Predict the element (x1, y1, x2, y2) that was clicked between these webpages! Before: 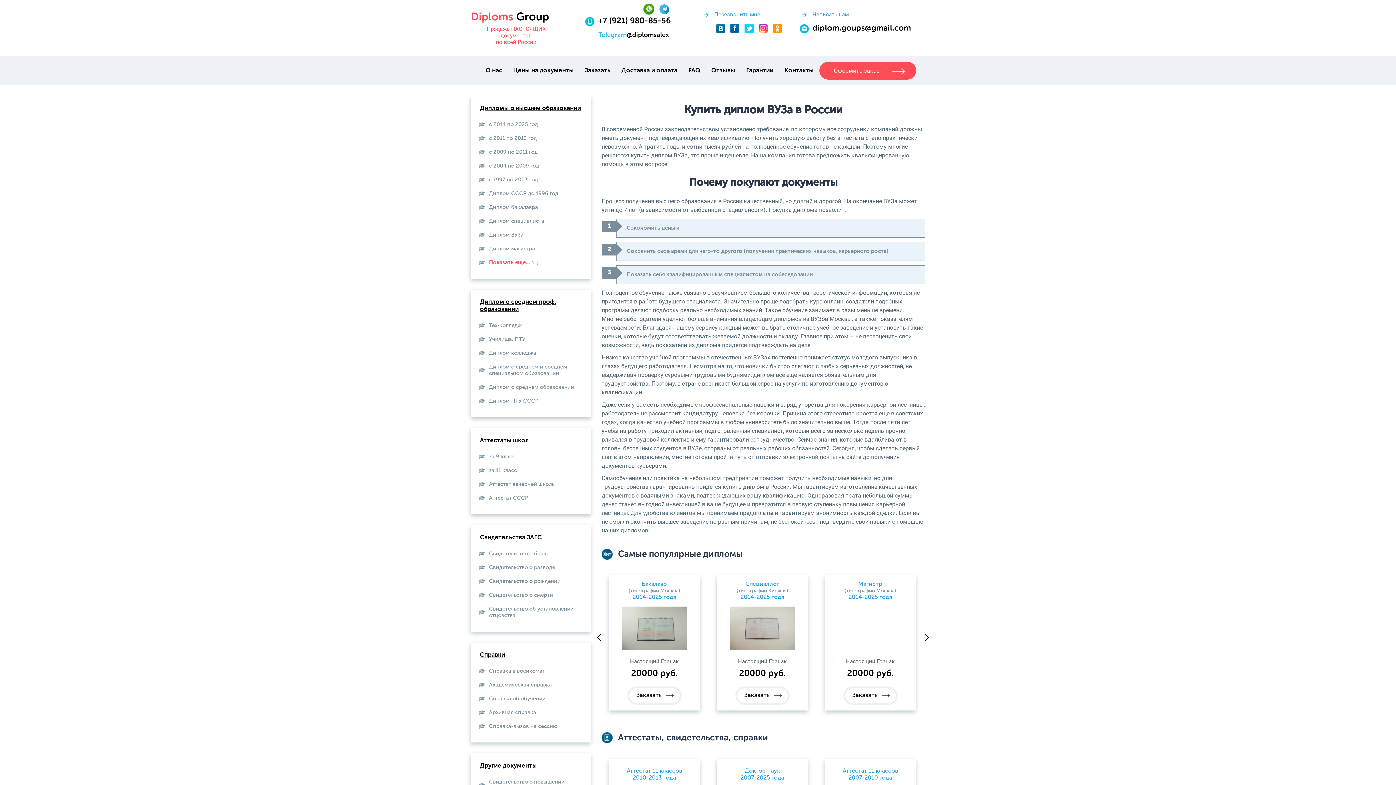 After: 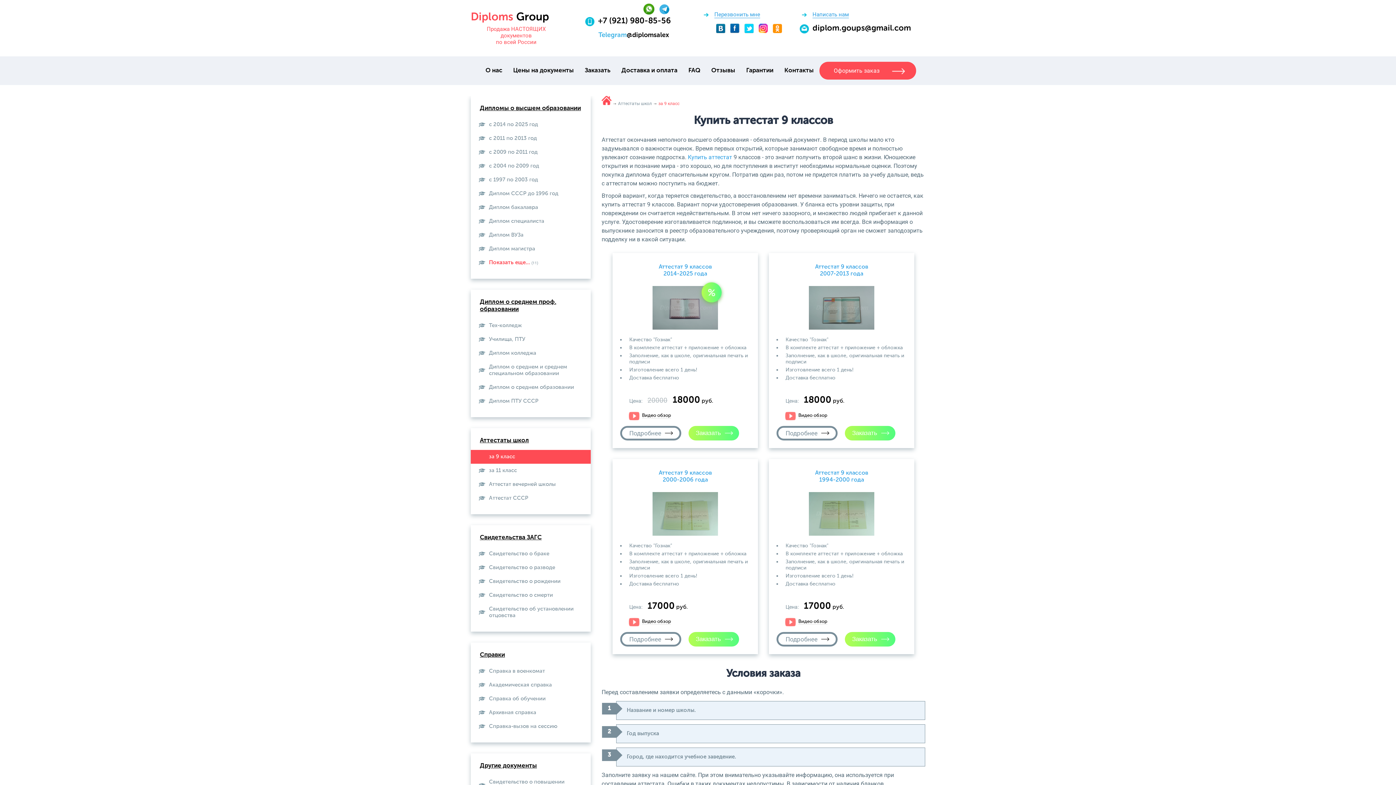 Action: bbox: (470, 450, 590, 464) label: за 9 класс